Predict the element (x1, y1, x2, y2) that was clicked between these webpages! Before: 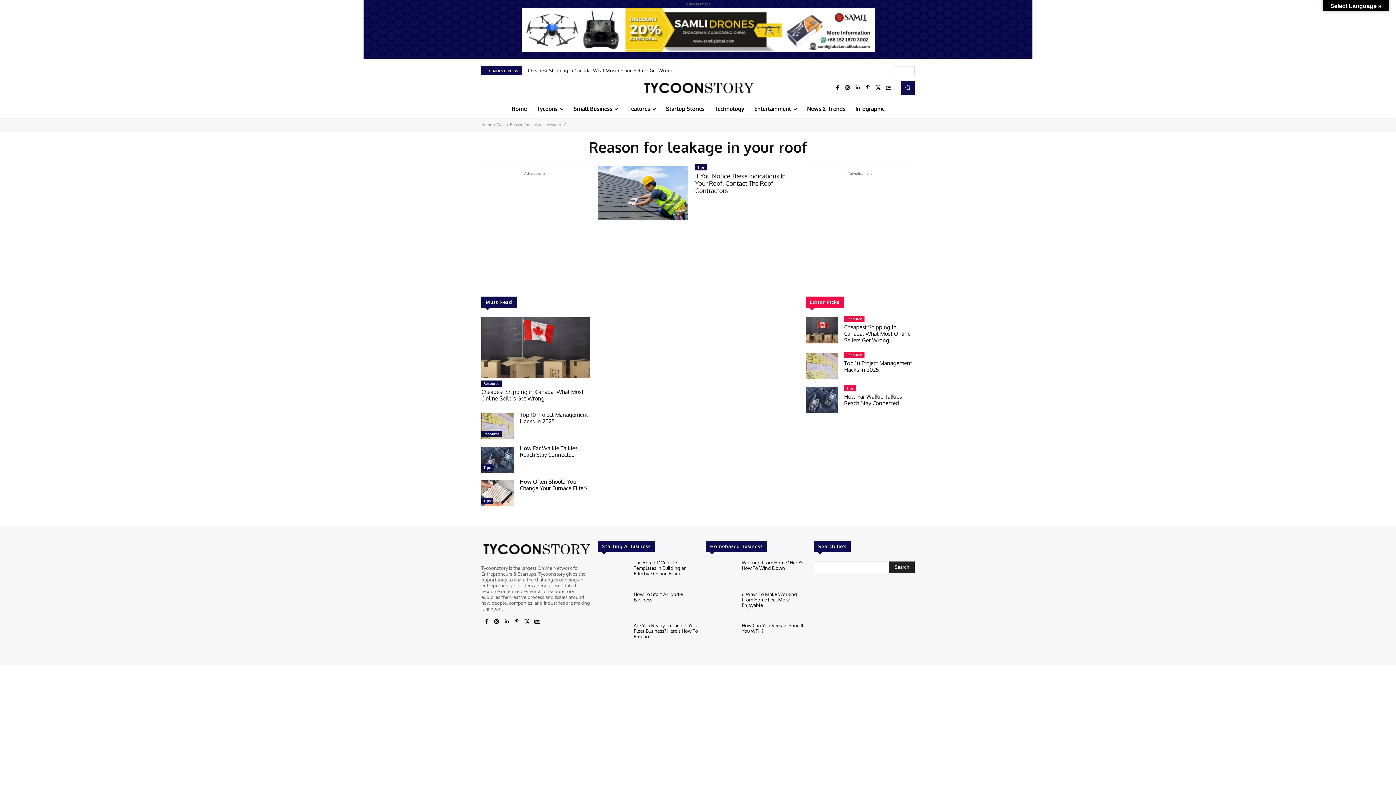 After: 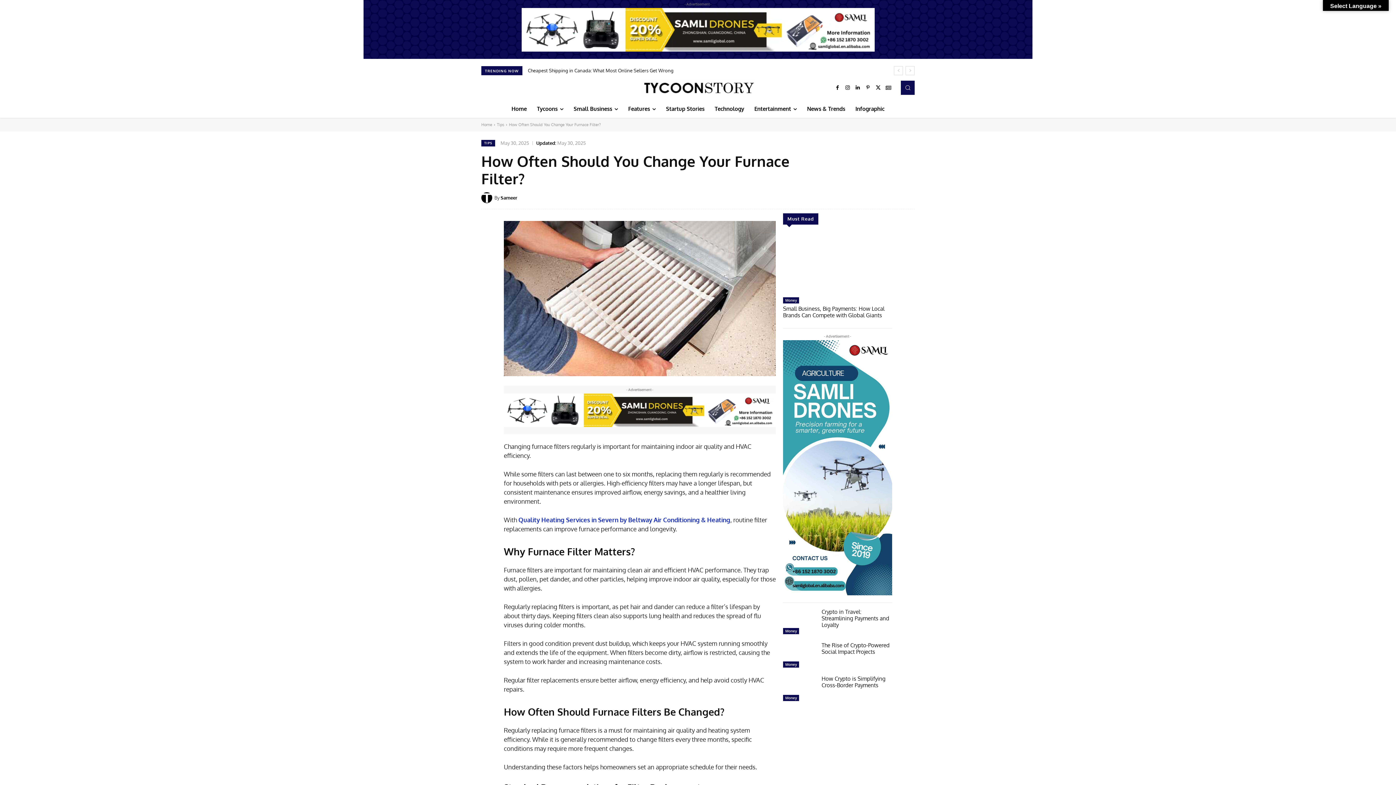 Action: label: How Often Should You Change Your Furnace Filter? bbox: (520, 478, 587, 492)